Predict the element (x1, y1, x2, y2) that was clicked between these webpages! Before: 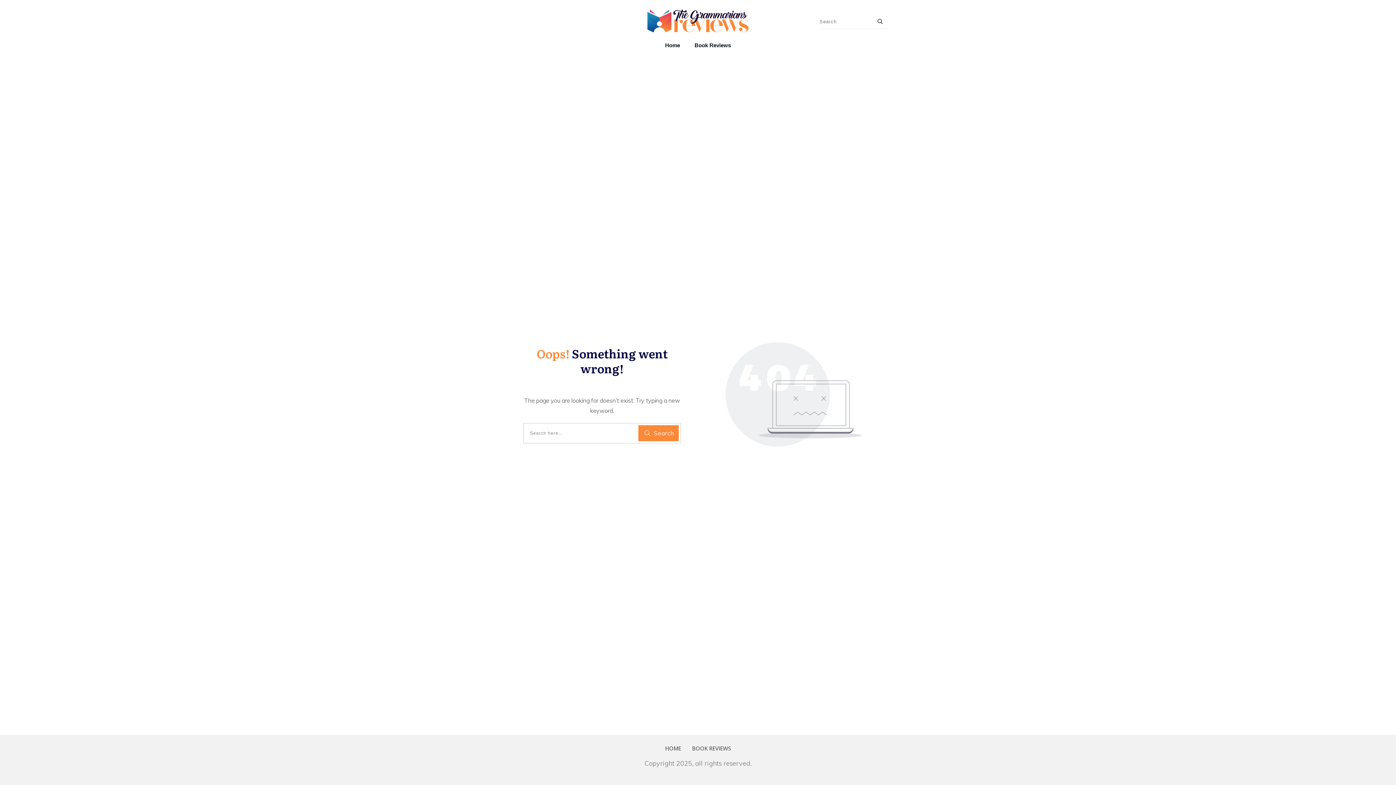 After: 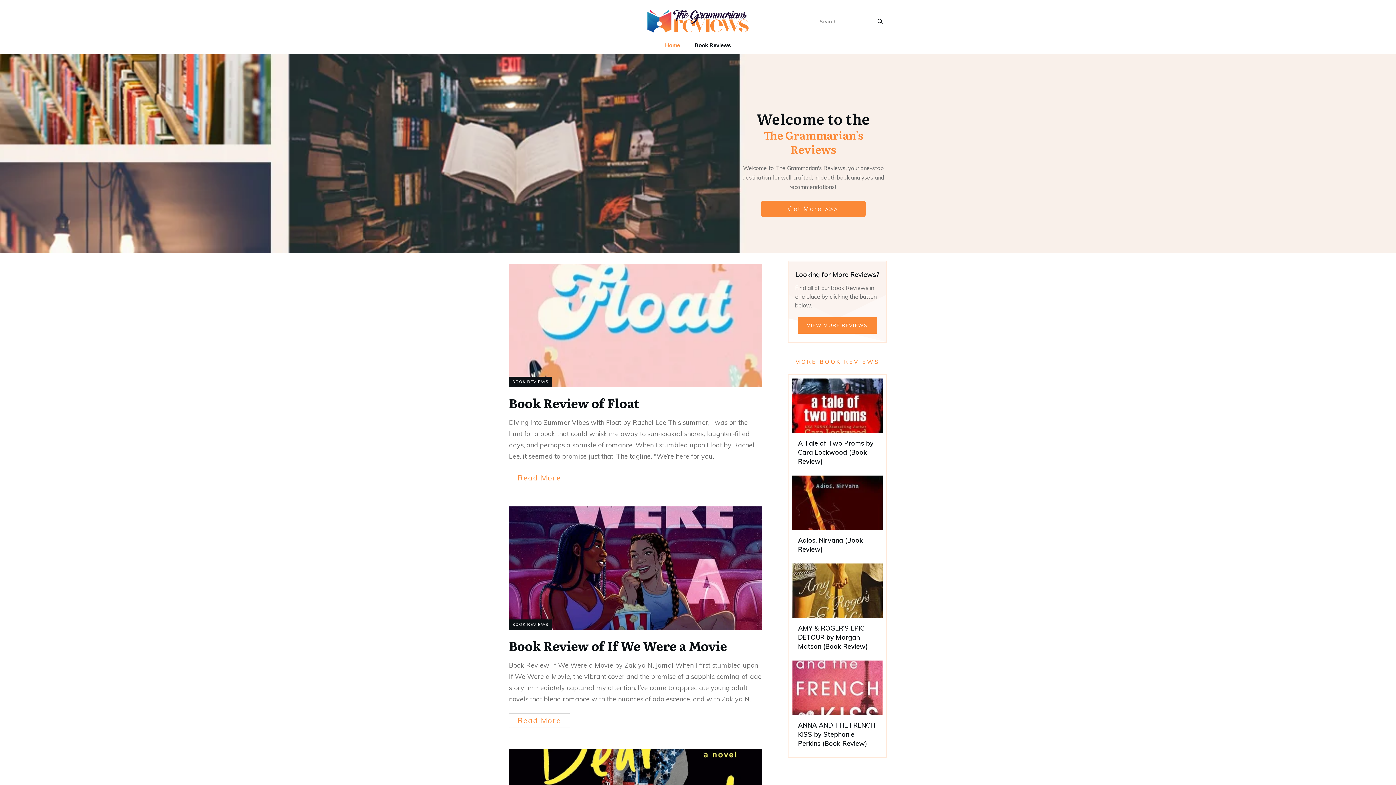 Action: label: HOME bbox: (665, 743, 681, 754)